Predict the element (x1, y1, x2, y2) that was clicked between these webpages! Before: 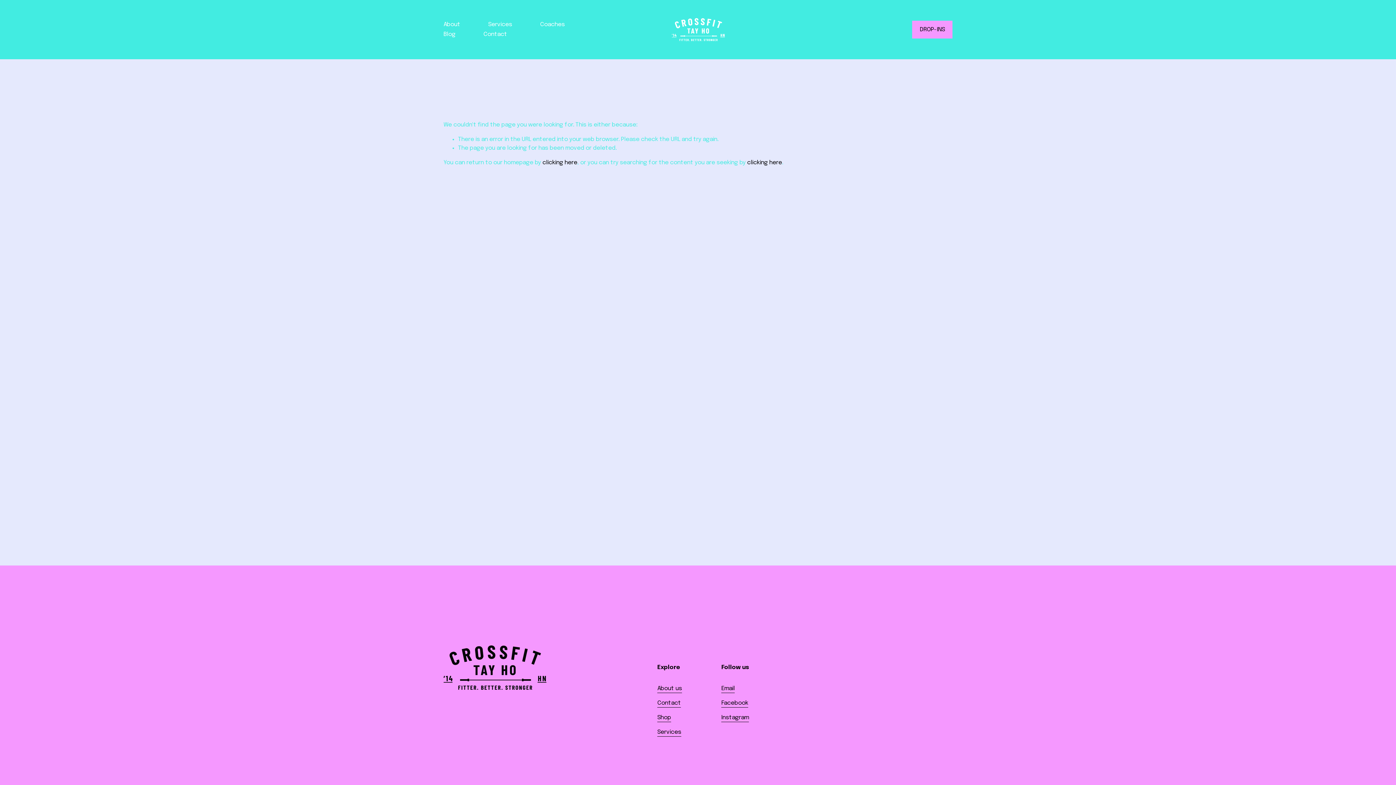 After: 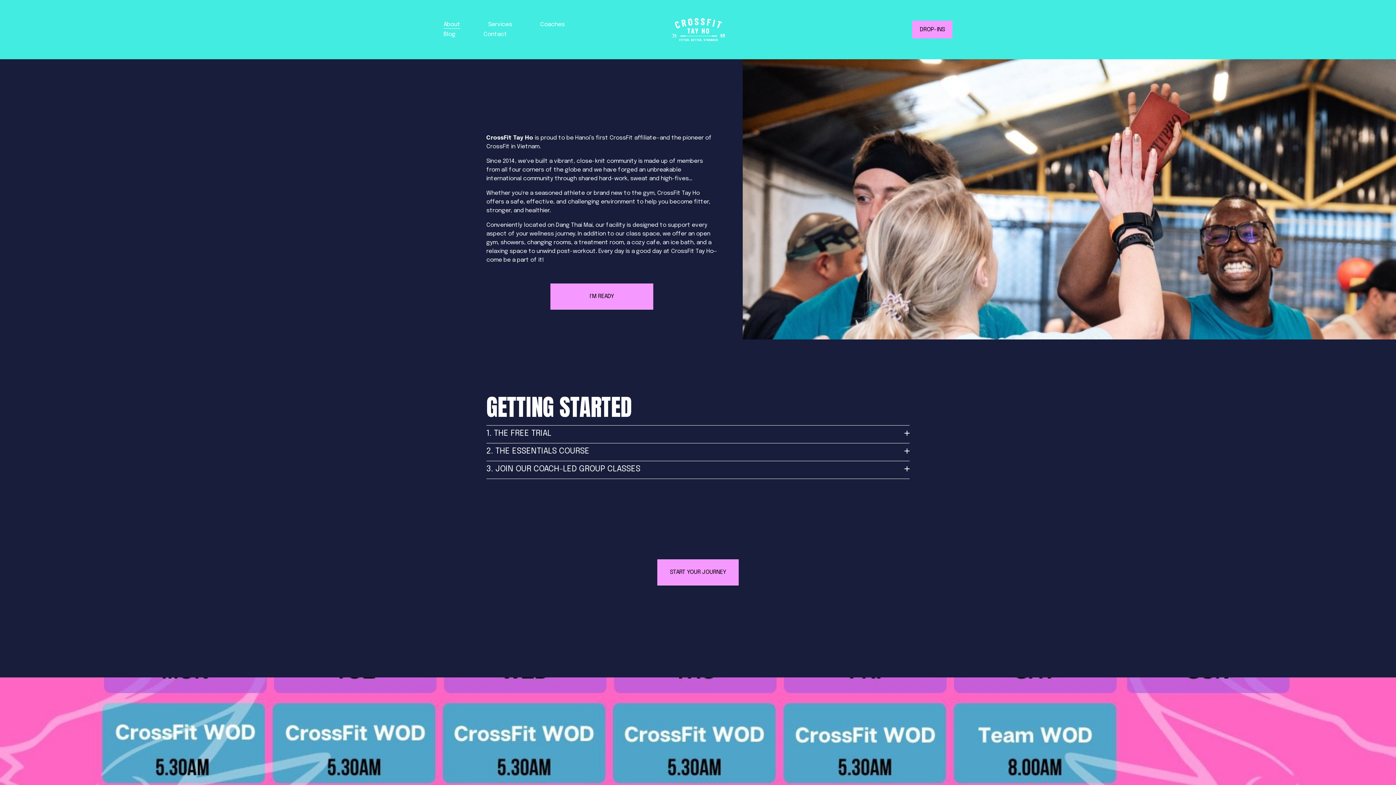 Action: bbox: (657, 684, 682, 693) label: About us